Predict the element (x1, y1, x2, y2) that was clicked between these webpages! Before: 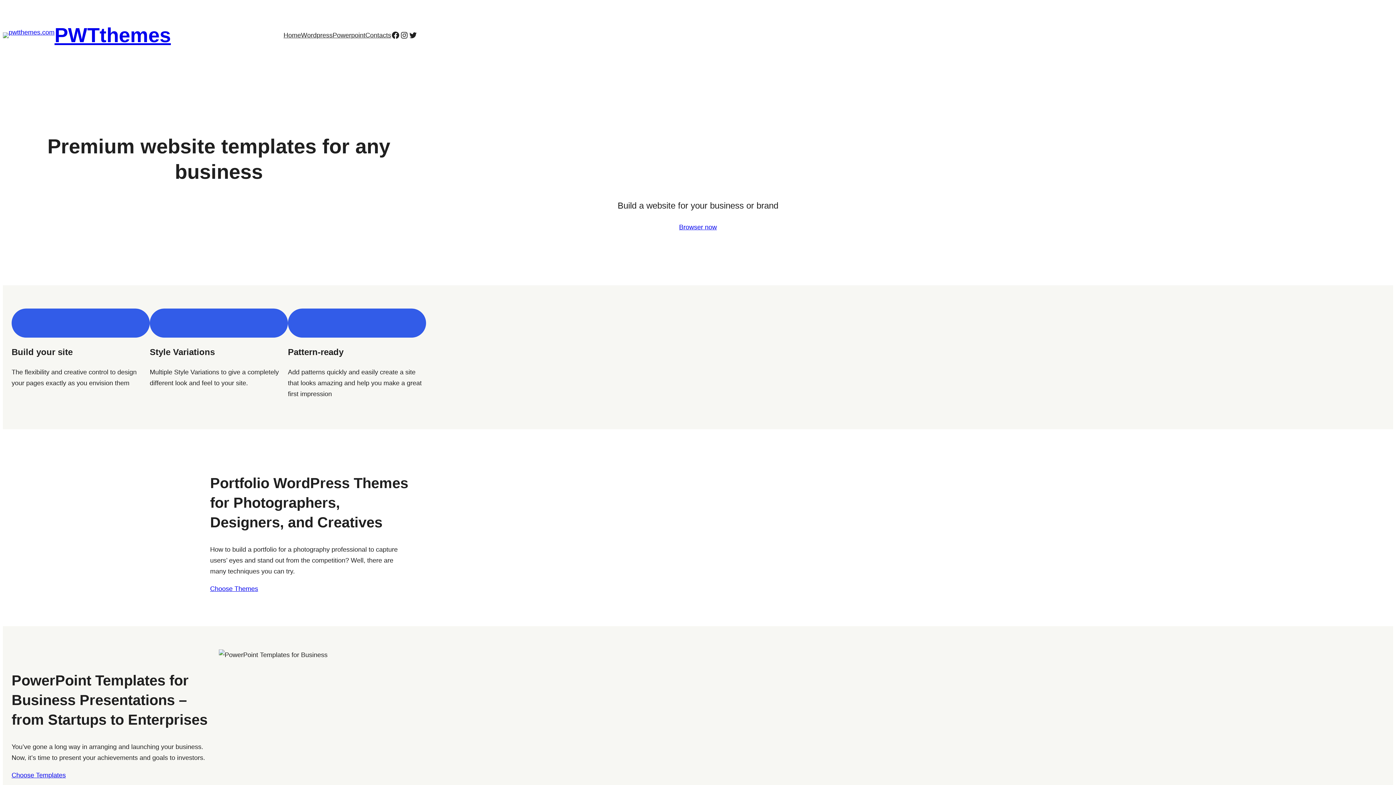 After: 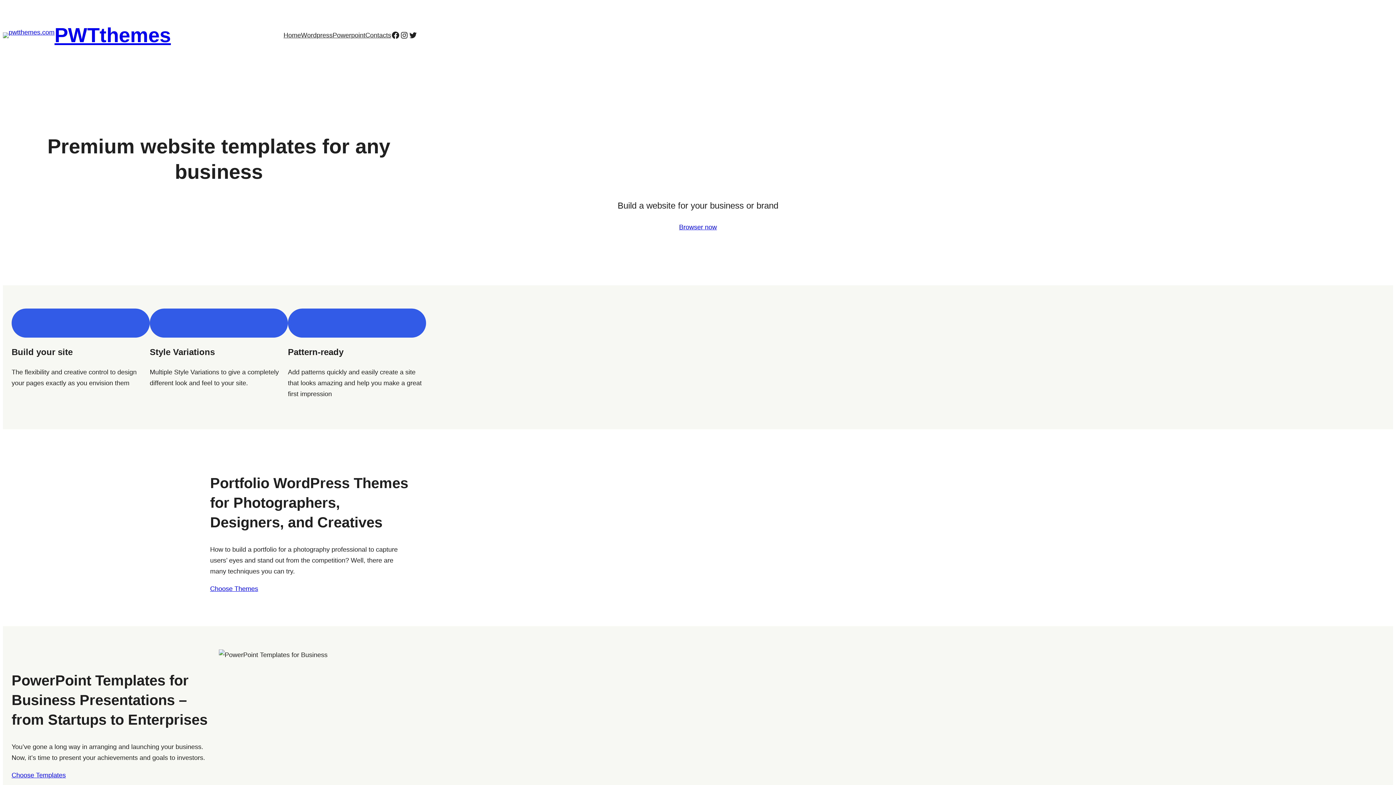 Action: bbox: (54, 23, 170, 46) label: PWTthemes